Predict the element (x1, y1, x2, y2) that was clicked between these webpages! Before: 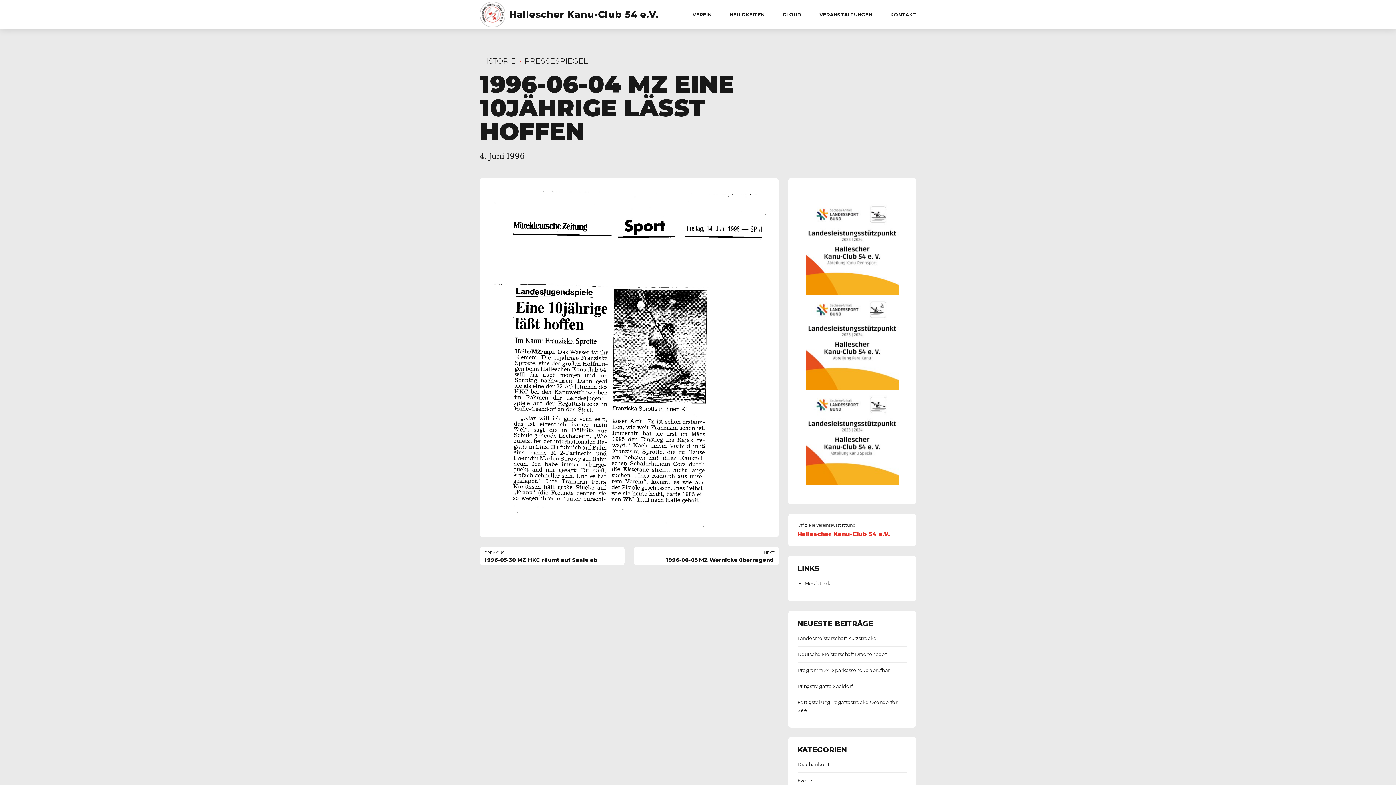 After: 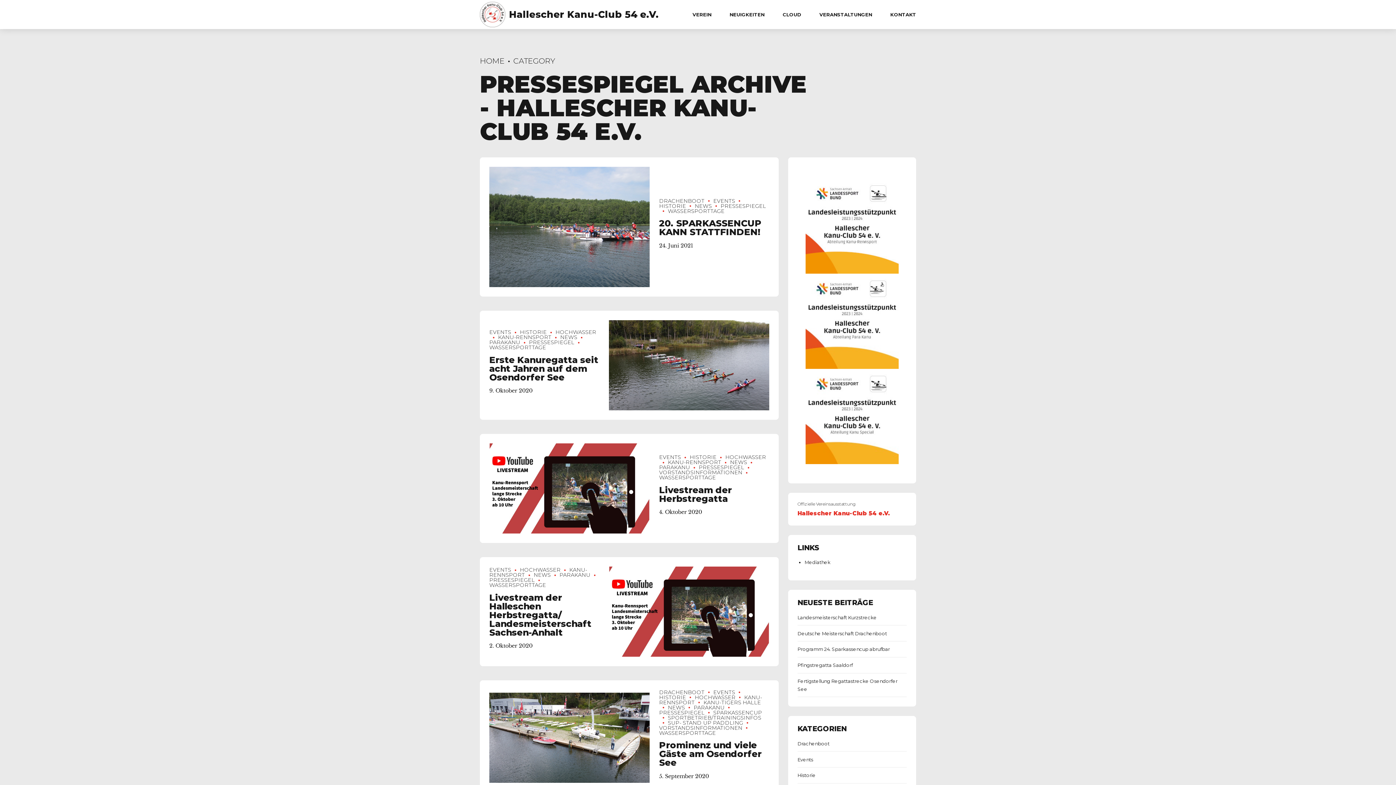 Action: bbox: (516, 56, 588, 65) label: PRESSESPIEGEL